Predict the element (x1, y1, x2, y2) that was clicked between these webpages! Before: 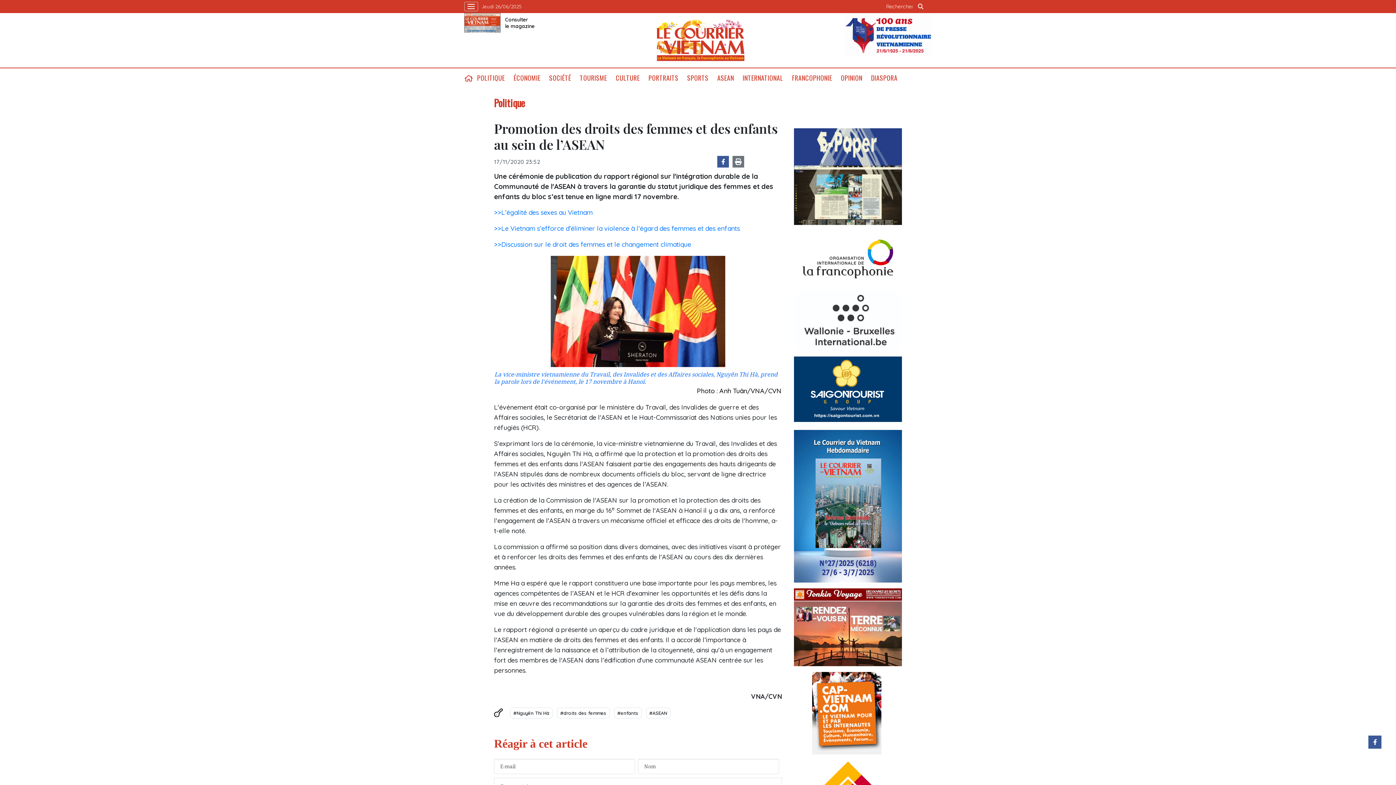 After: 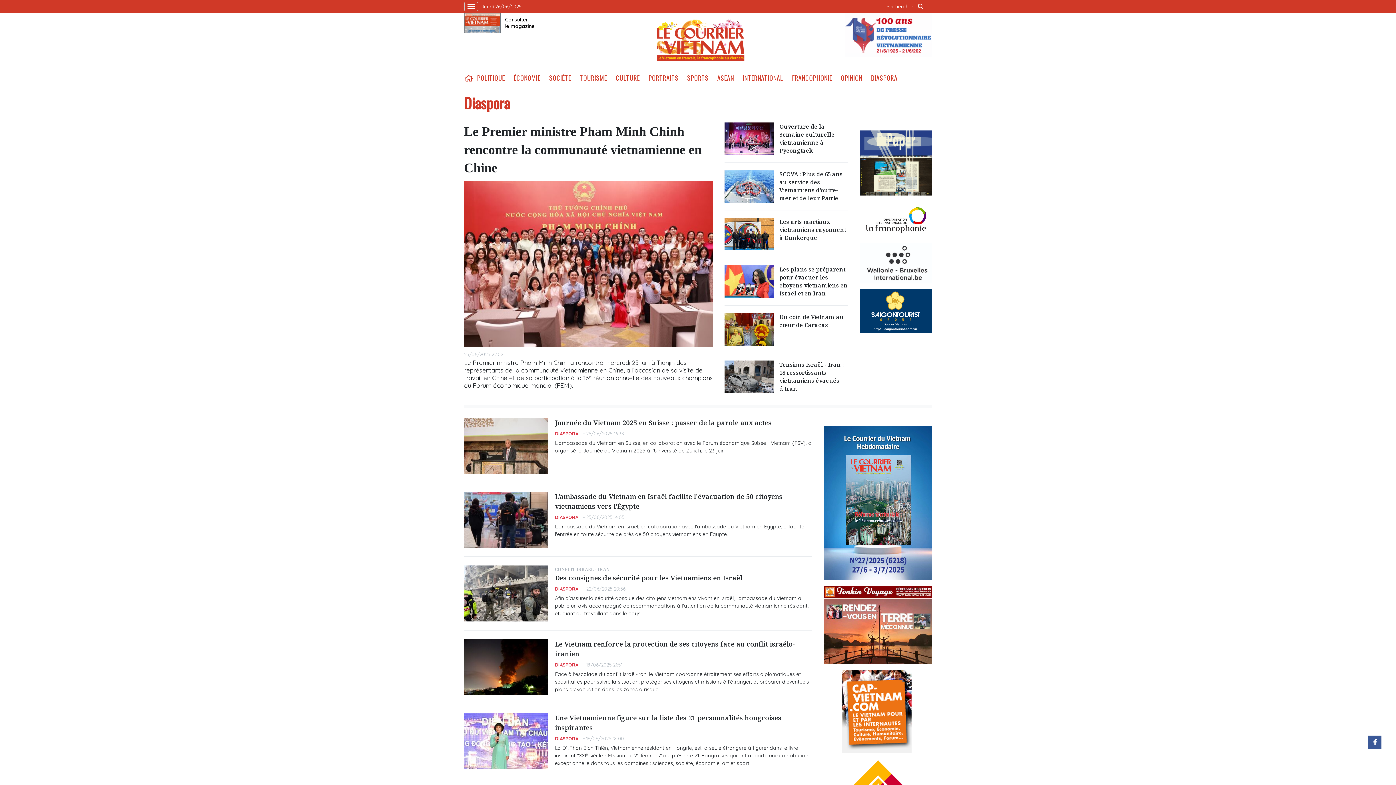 Action: label: DIASPORA bbox: (866, 73, 902, 82)